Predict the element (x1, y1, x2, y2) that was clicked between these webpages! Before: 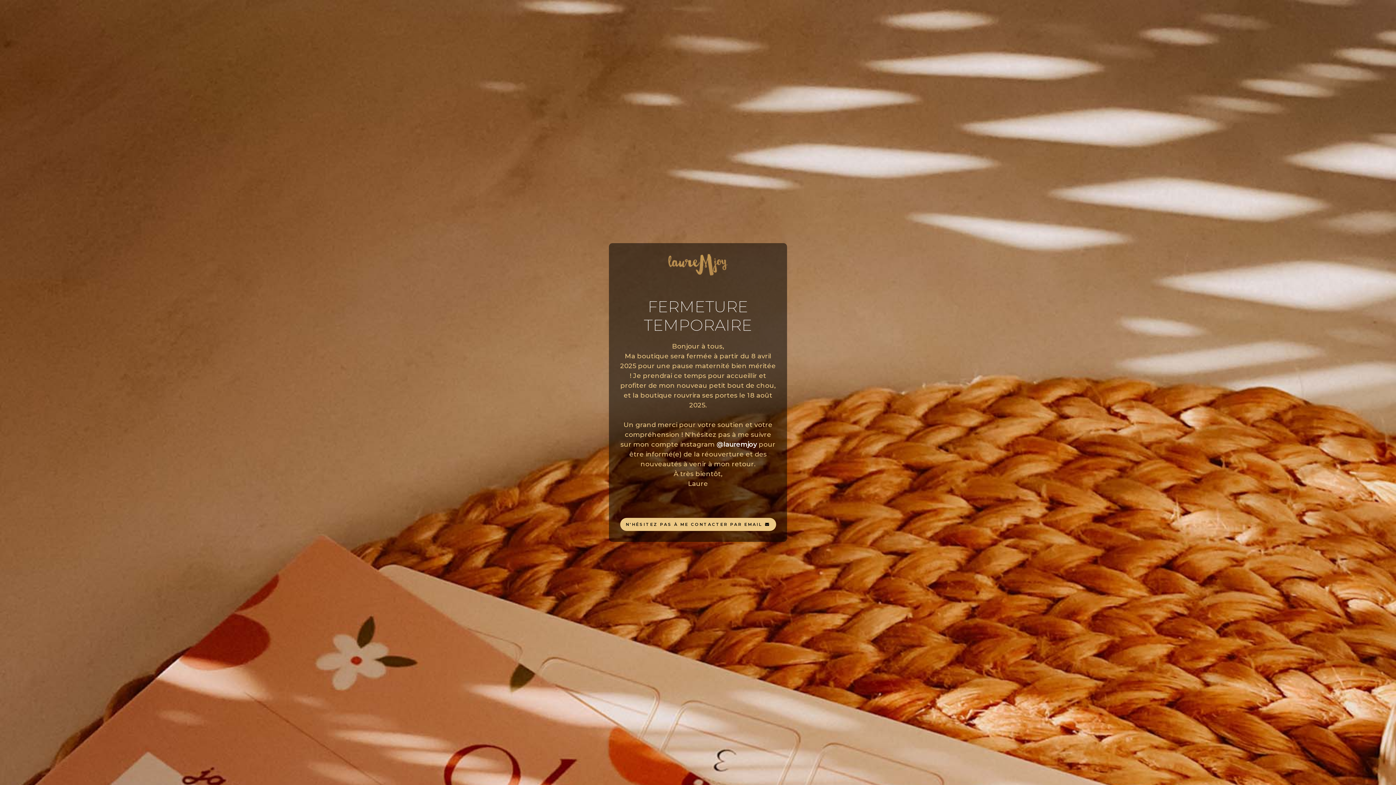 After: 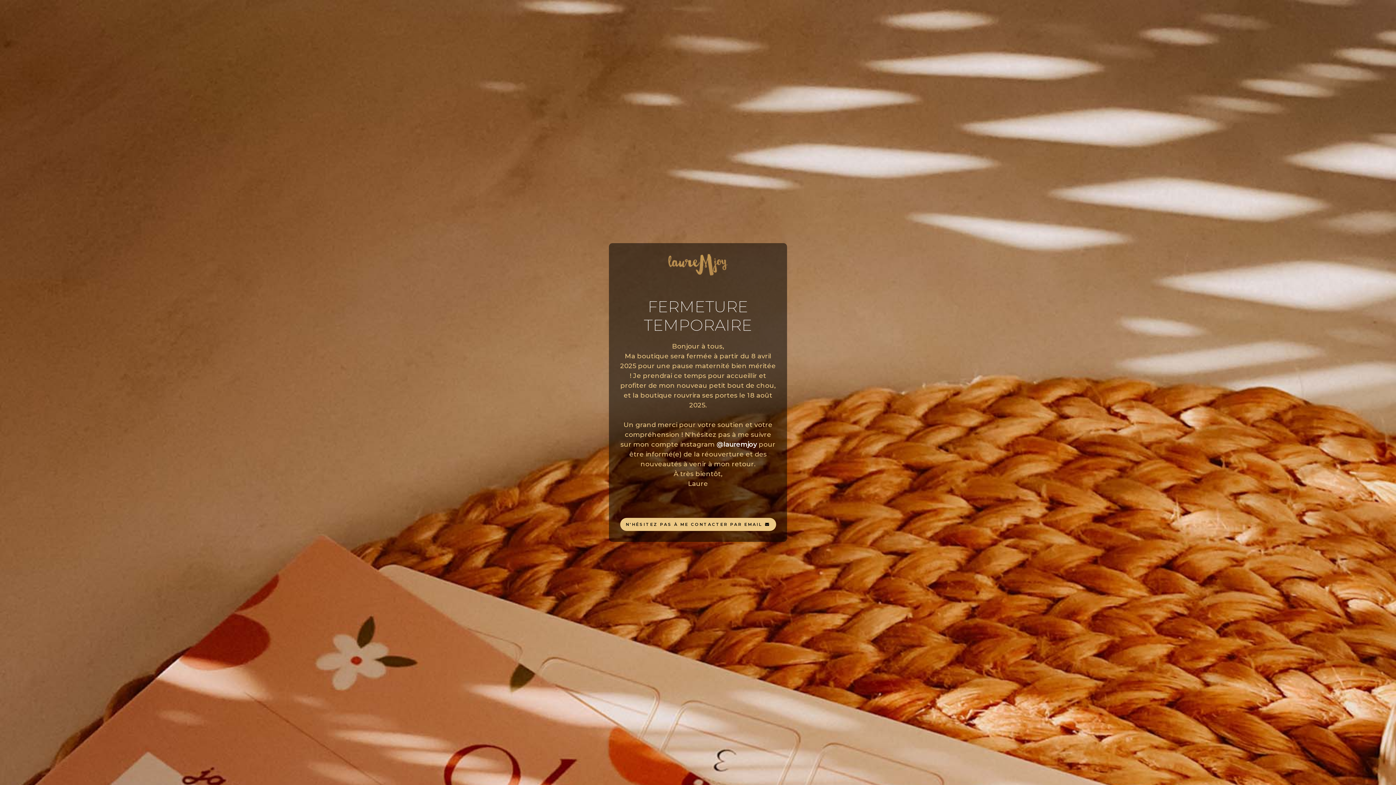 Action: label: N'HÉSITEZ PAS À ME CONTACTER PAR EMAIL bbox: (620, 518, 776, 531)